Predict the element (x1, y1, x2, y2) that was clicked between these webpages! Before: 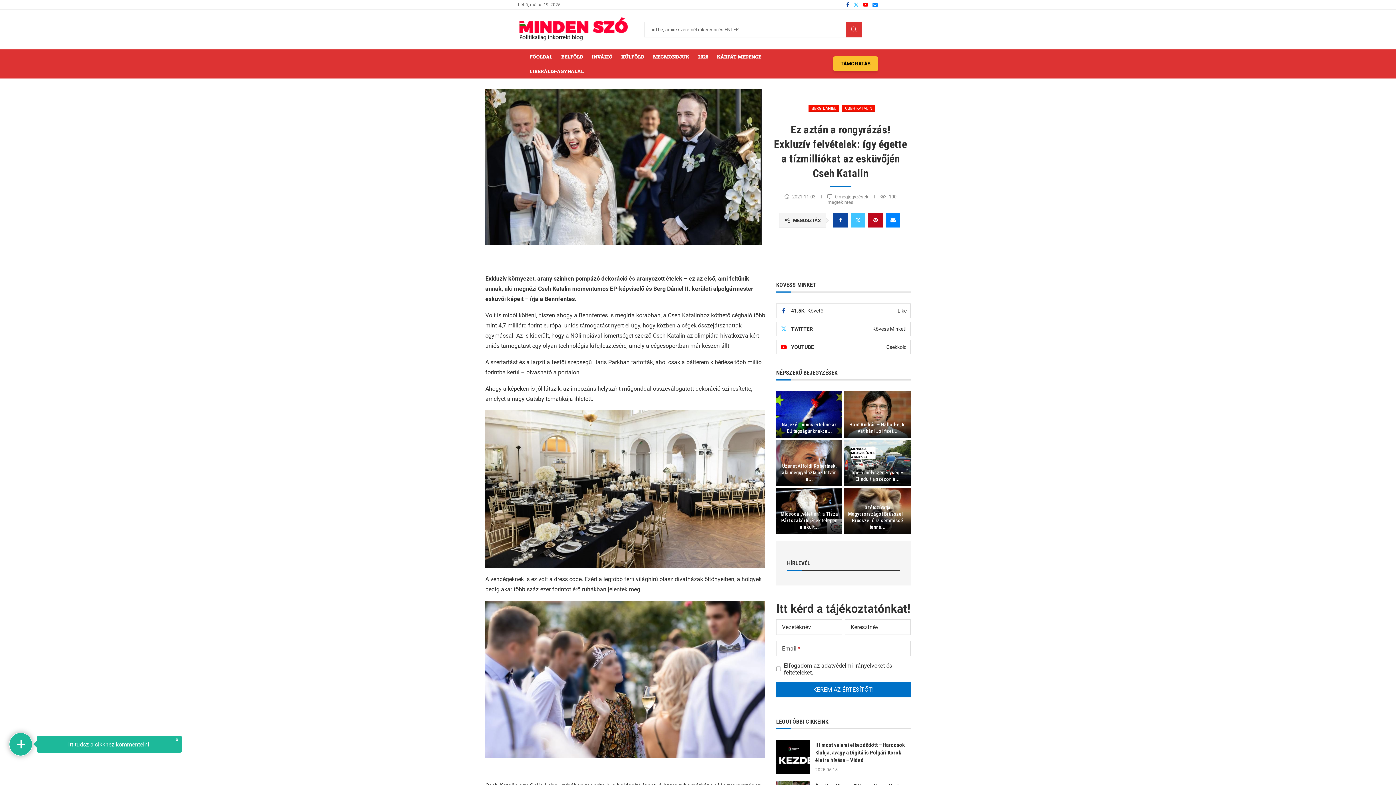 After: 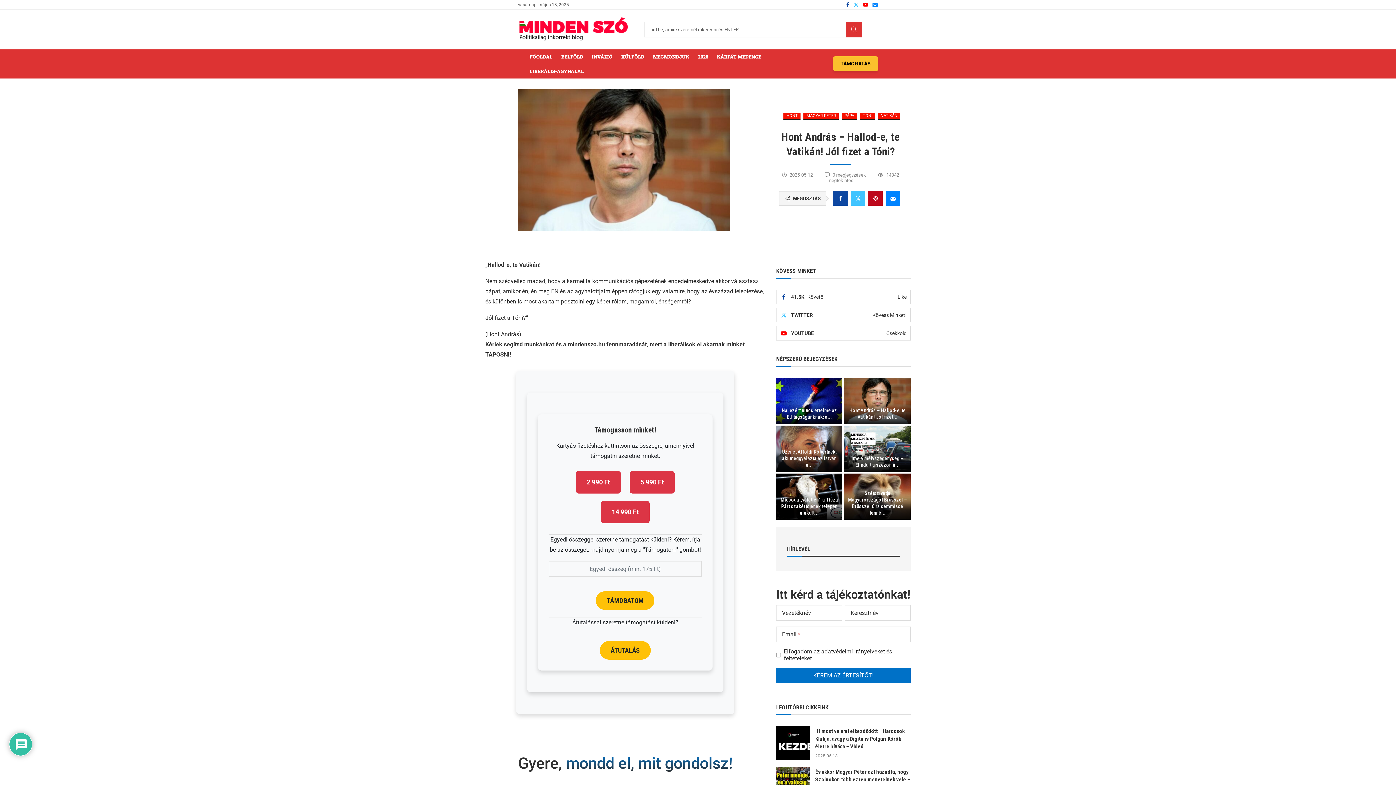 Action: bbox: (844, 391, 910, 438)